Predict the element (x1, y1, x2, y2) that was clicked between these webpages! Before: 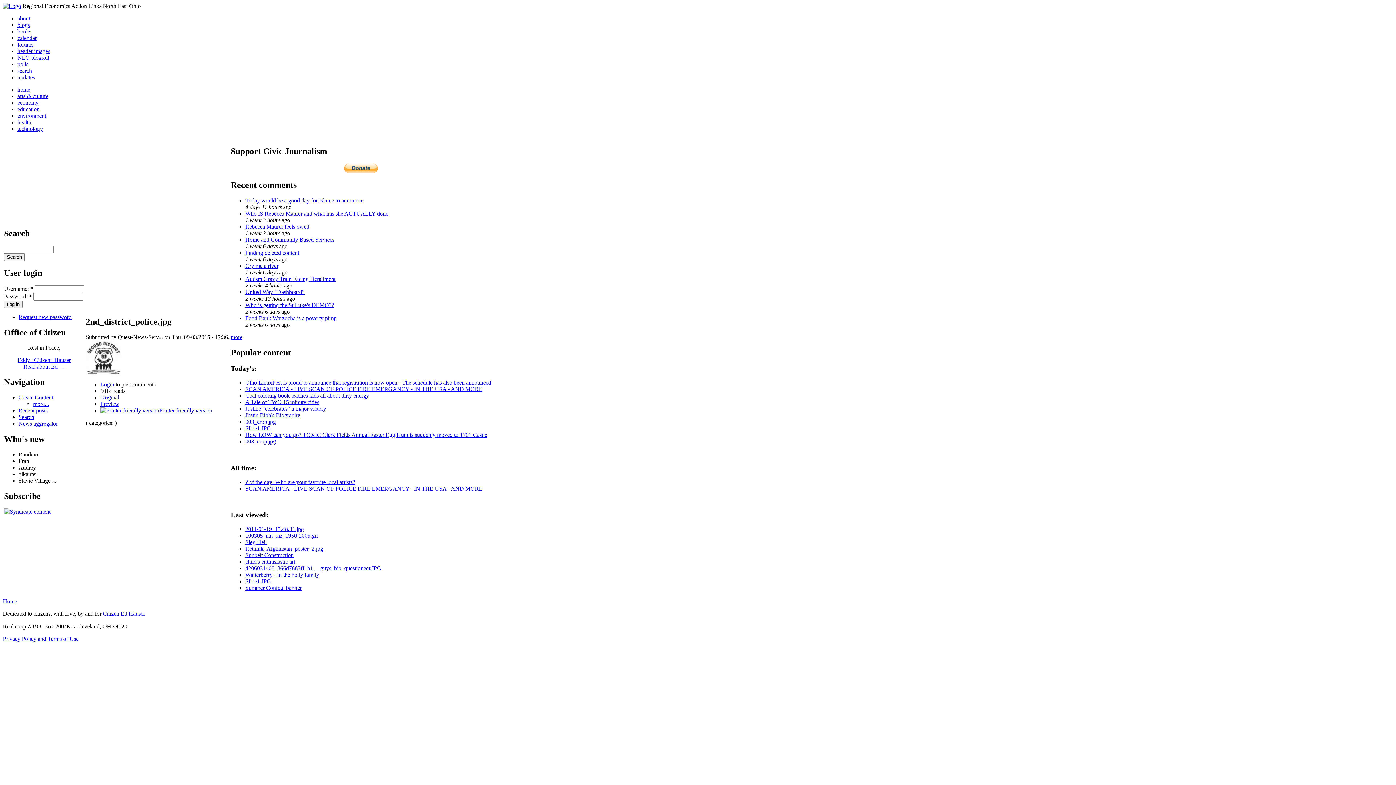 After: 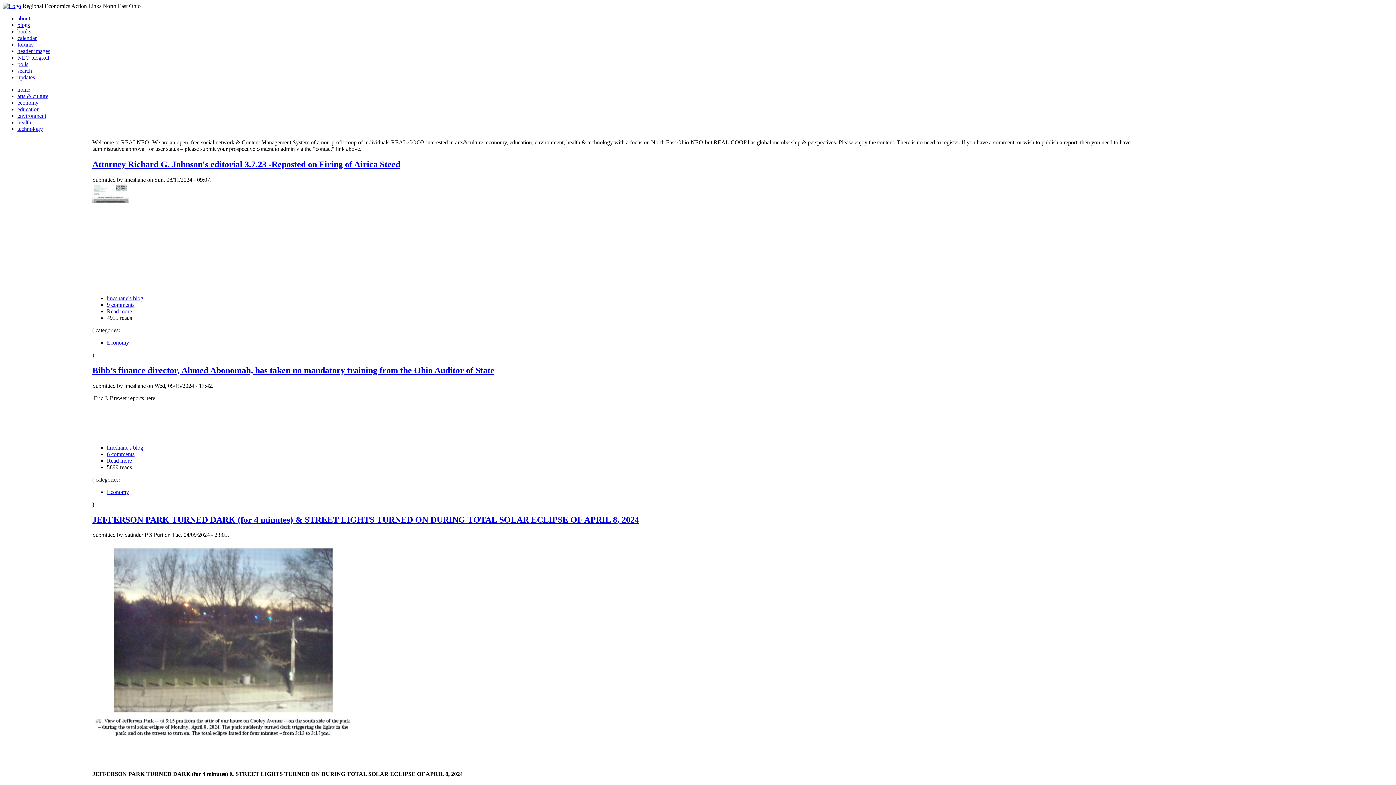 Action: bbox: (2, 2, 21, 9)